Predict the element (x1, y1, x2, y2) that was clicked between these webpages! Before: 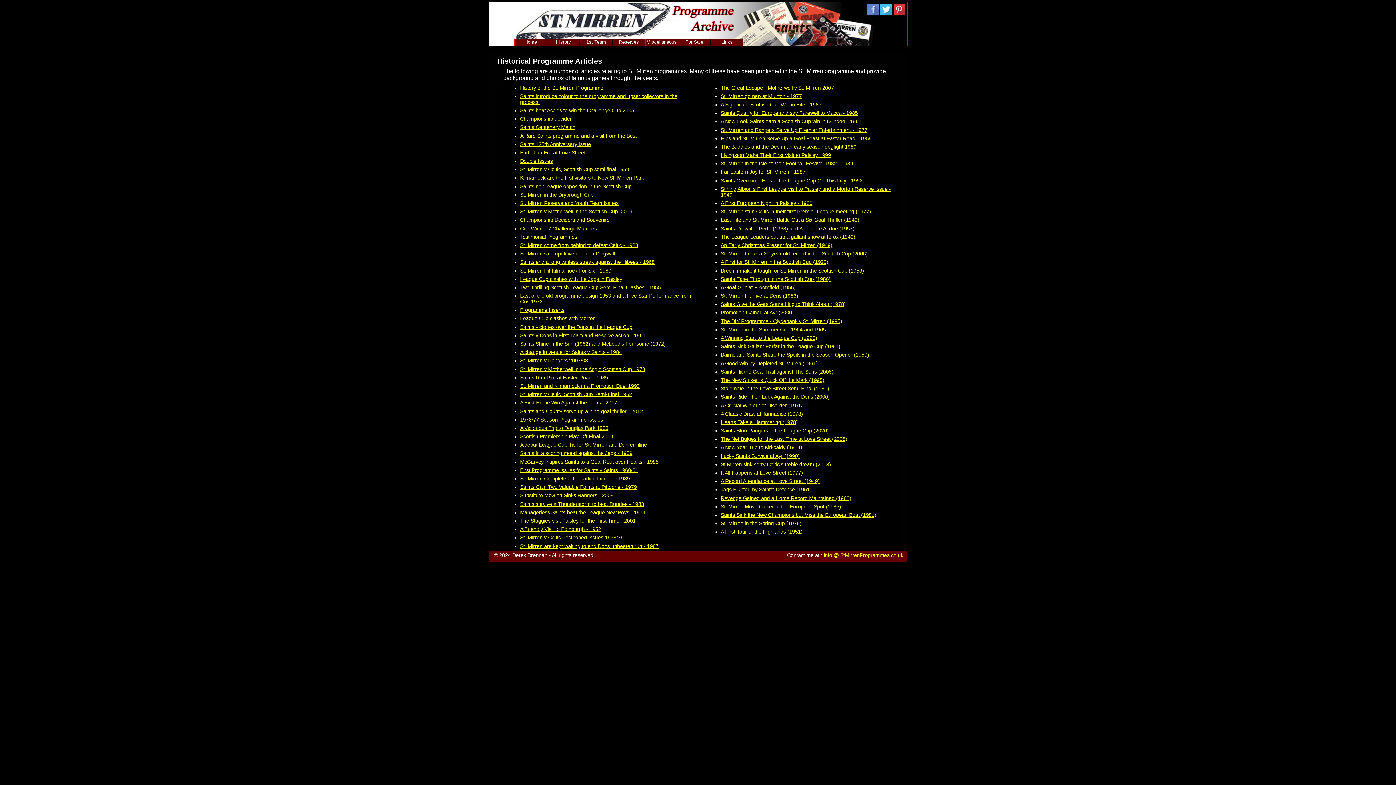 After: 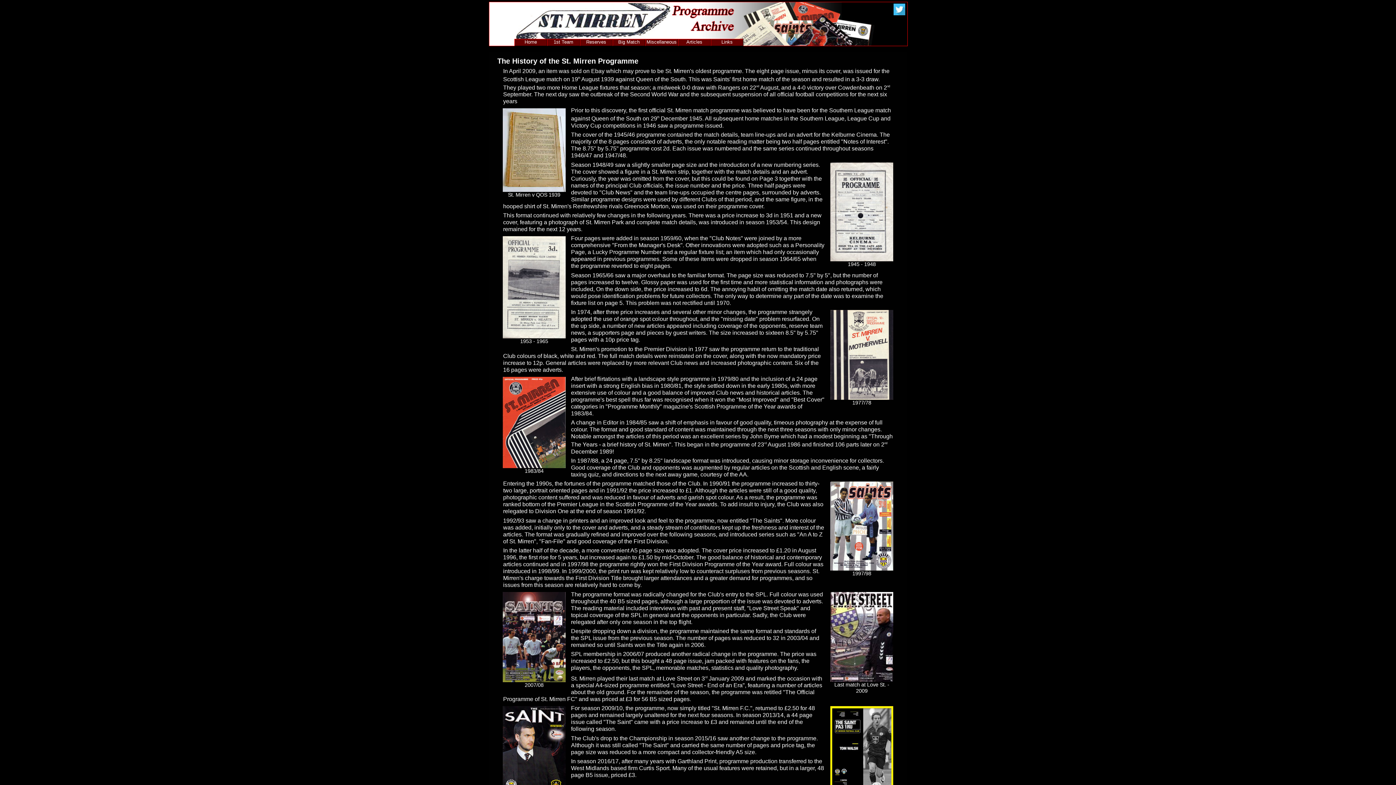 Action: label: History of the St. Mirren Programme bbox: (520, 84, 603, 90)